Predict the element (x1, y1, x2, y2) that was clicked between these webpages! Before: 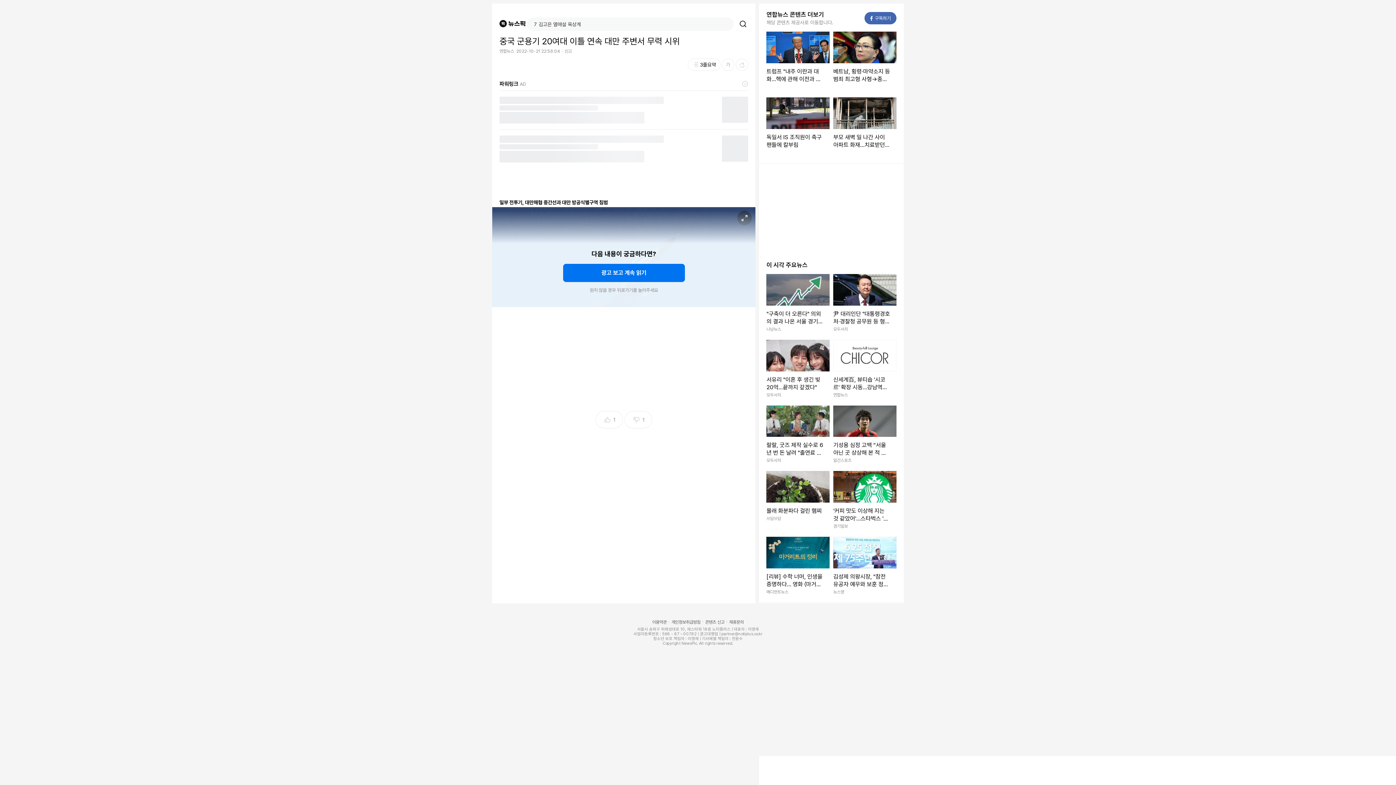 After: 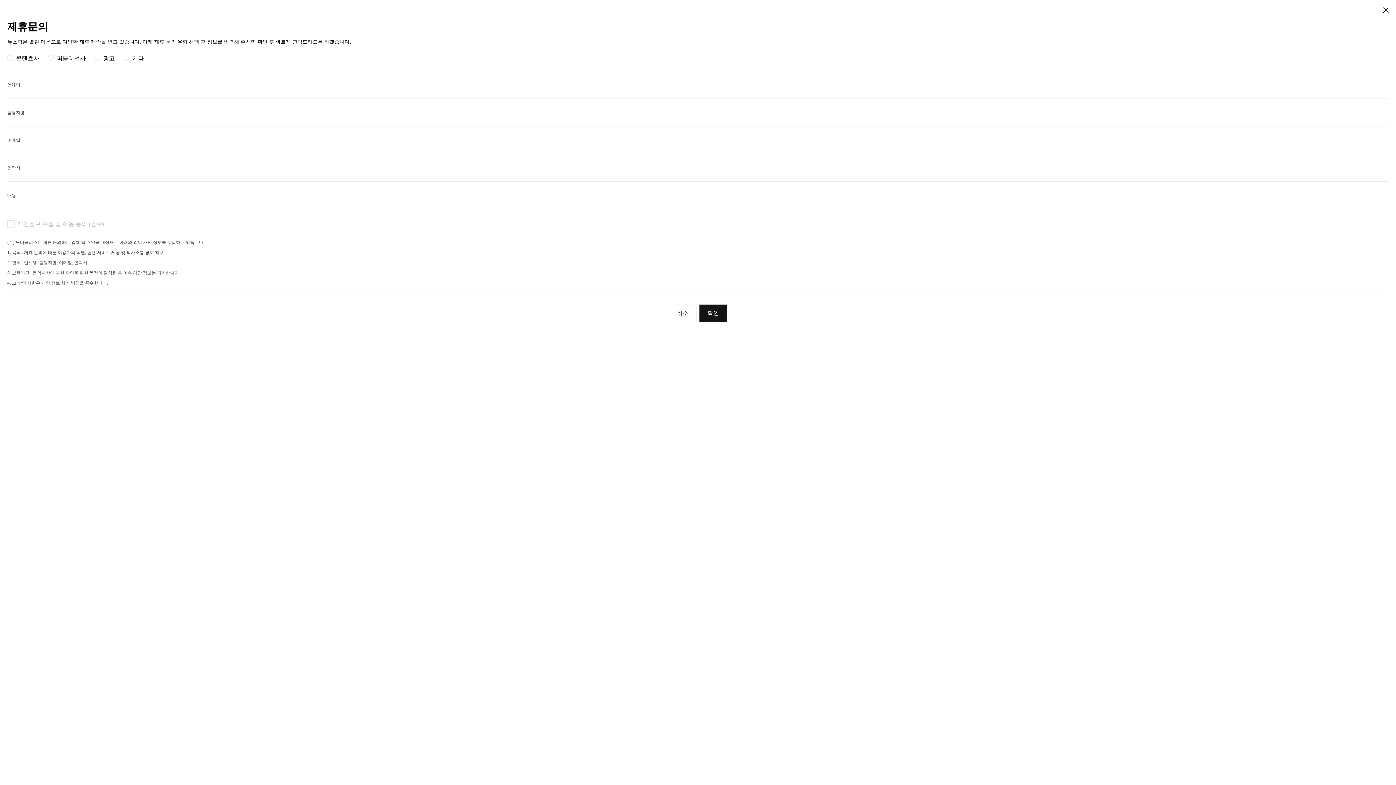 Action: bbox: (725, 620, 744, 625) label: 제휴문의